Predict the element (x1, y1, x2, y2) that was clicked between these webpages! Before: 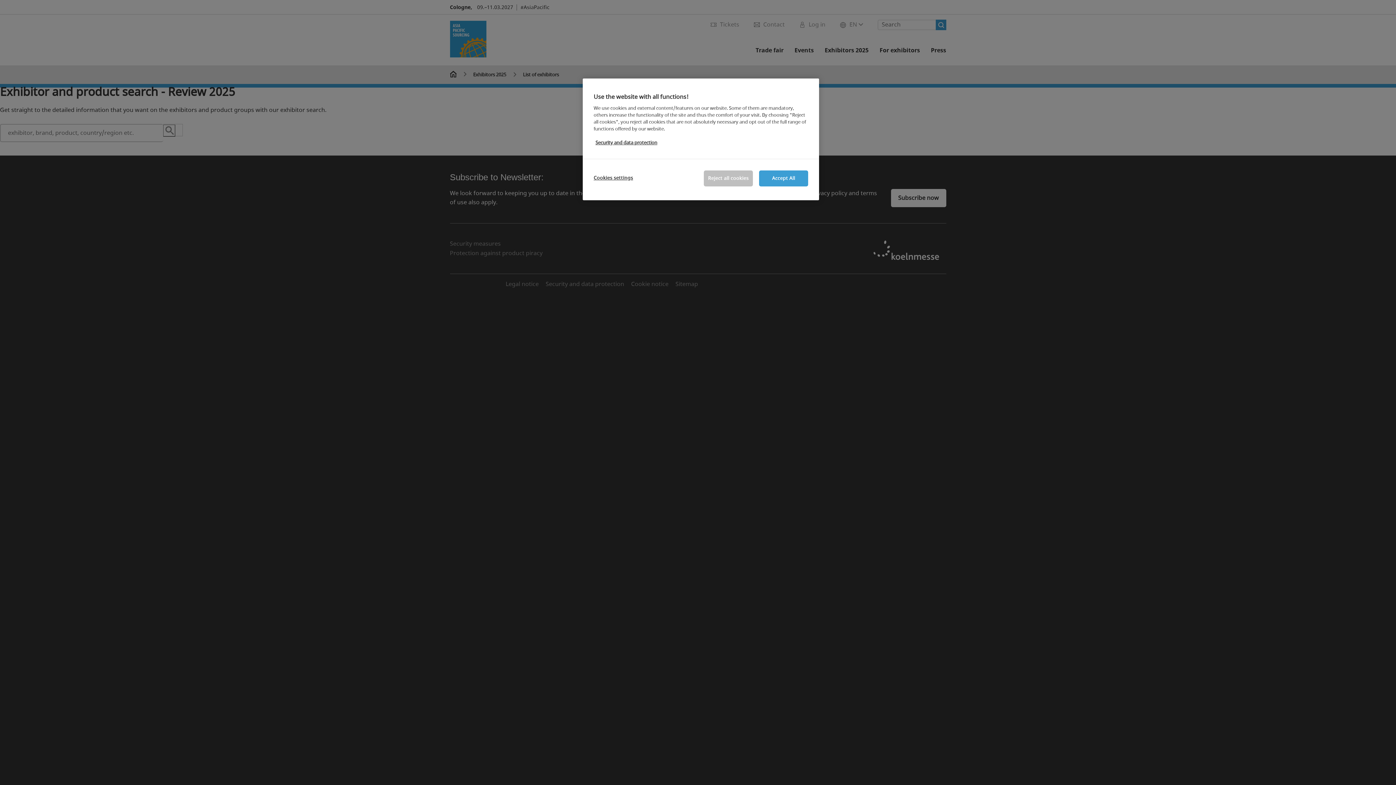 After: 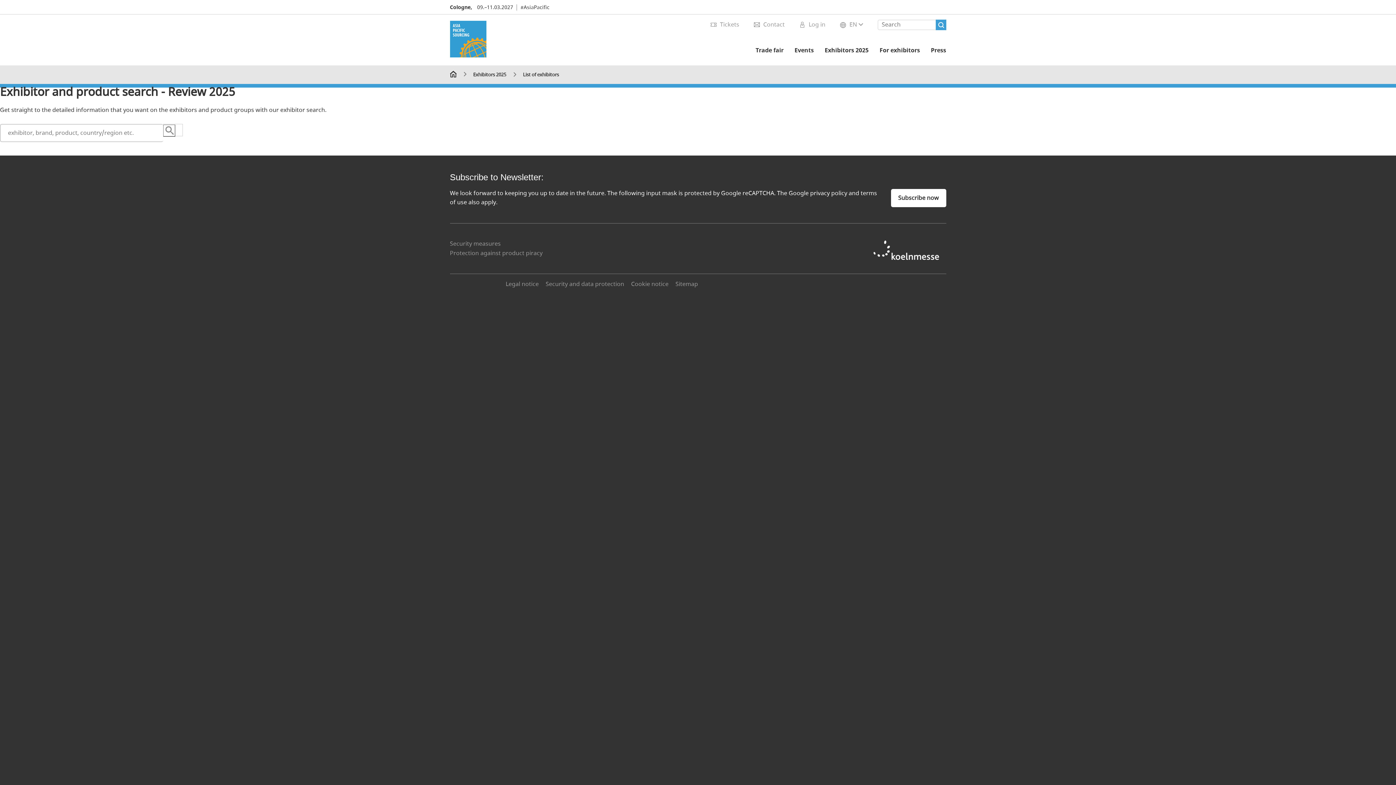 Action: label: Accept All bbox: (759, 170, 808, 186)